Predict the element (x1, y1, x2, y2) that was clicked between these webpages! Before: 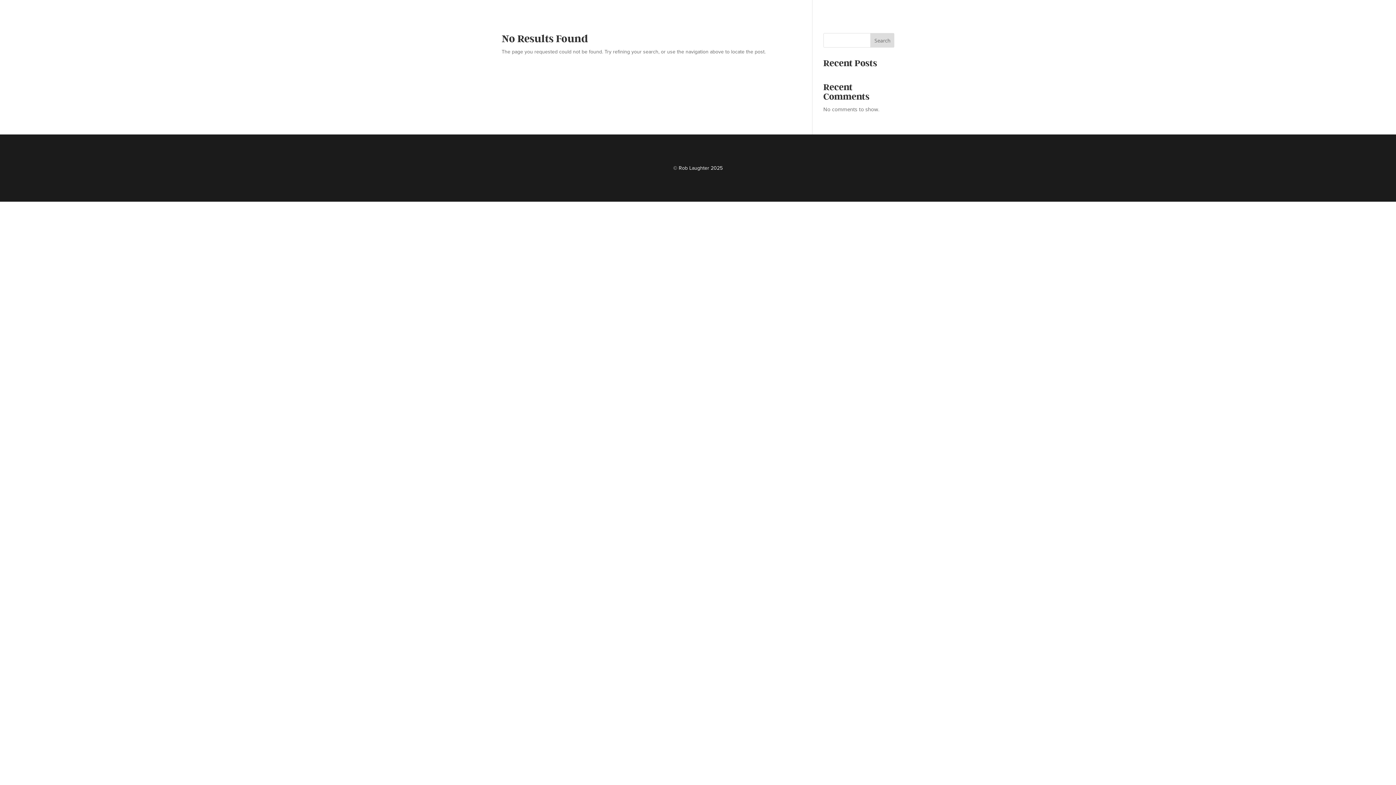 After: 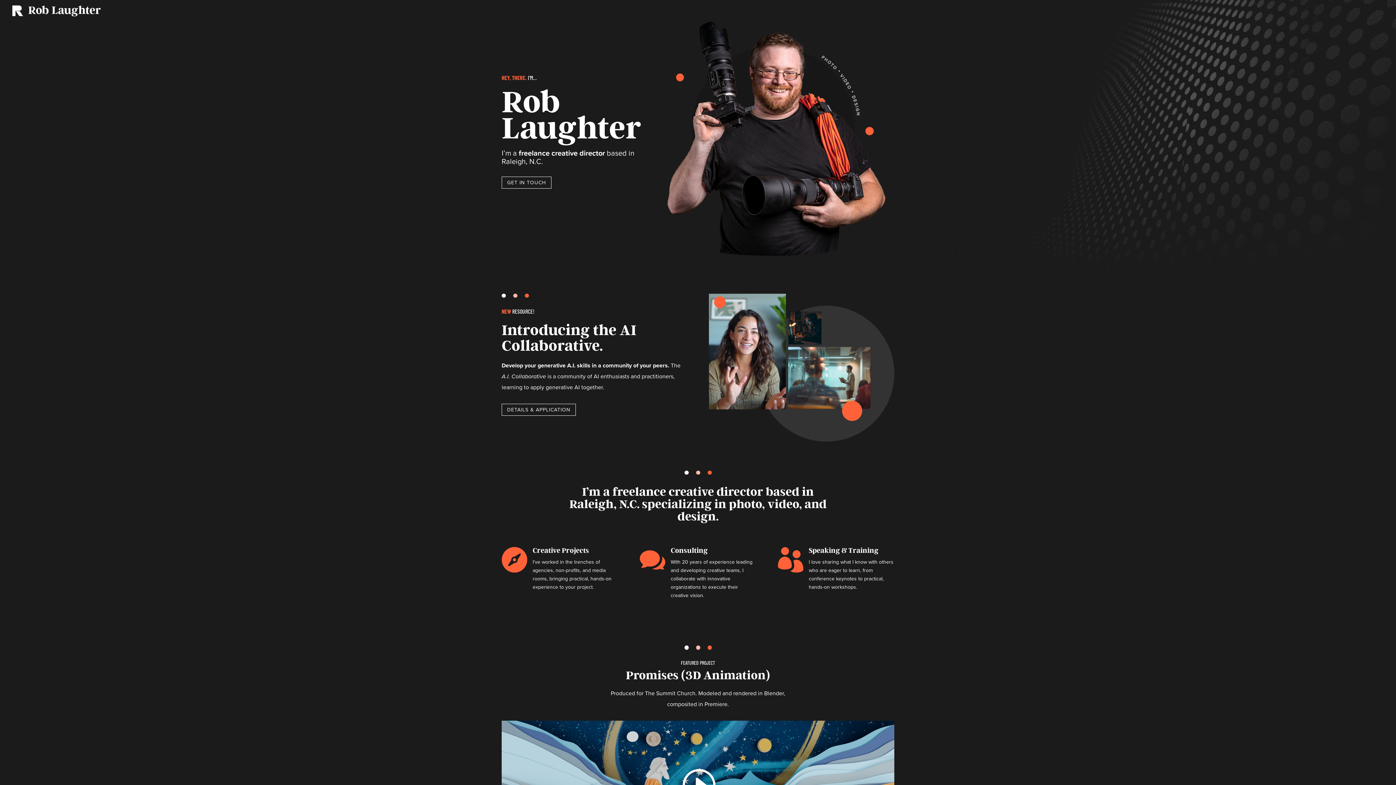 Action: bbox: (12, 6, 100, 13)